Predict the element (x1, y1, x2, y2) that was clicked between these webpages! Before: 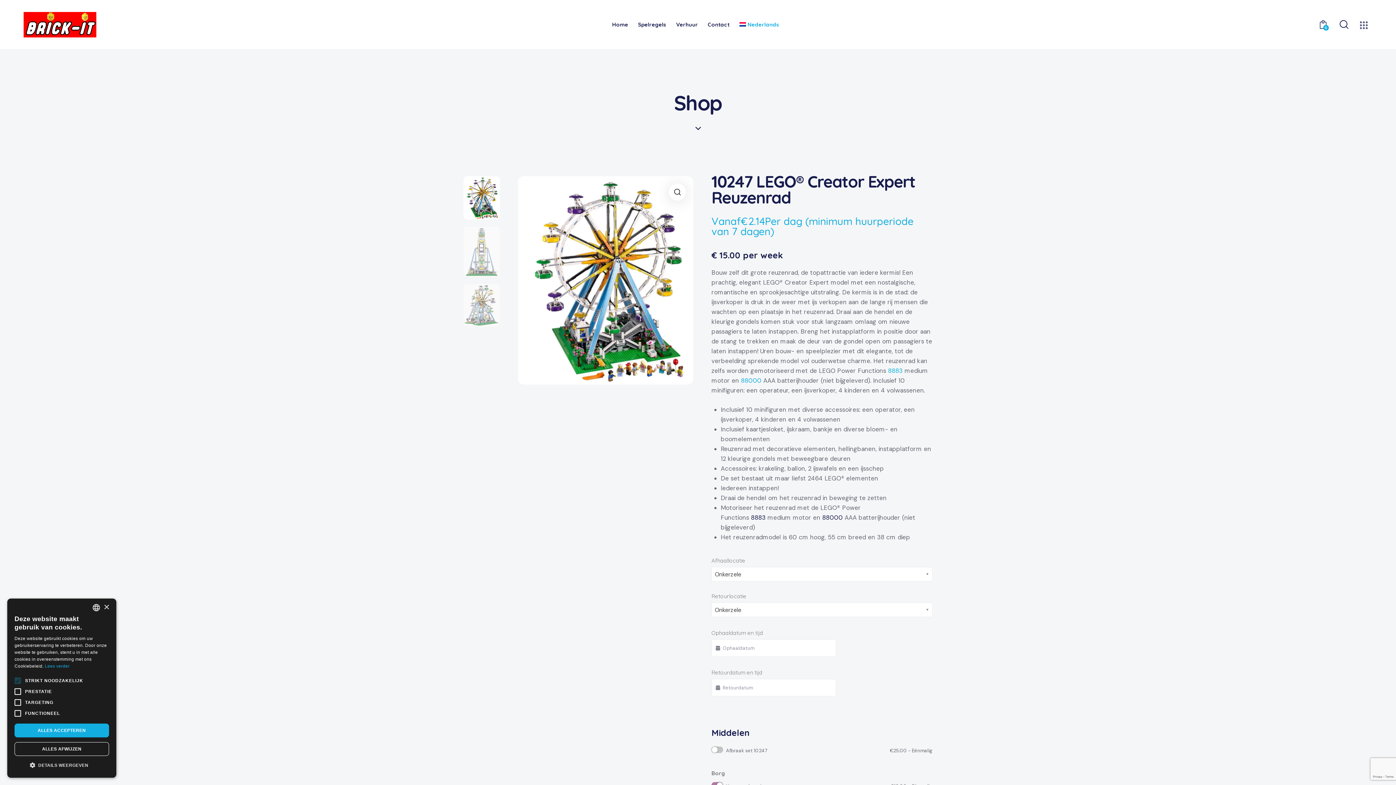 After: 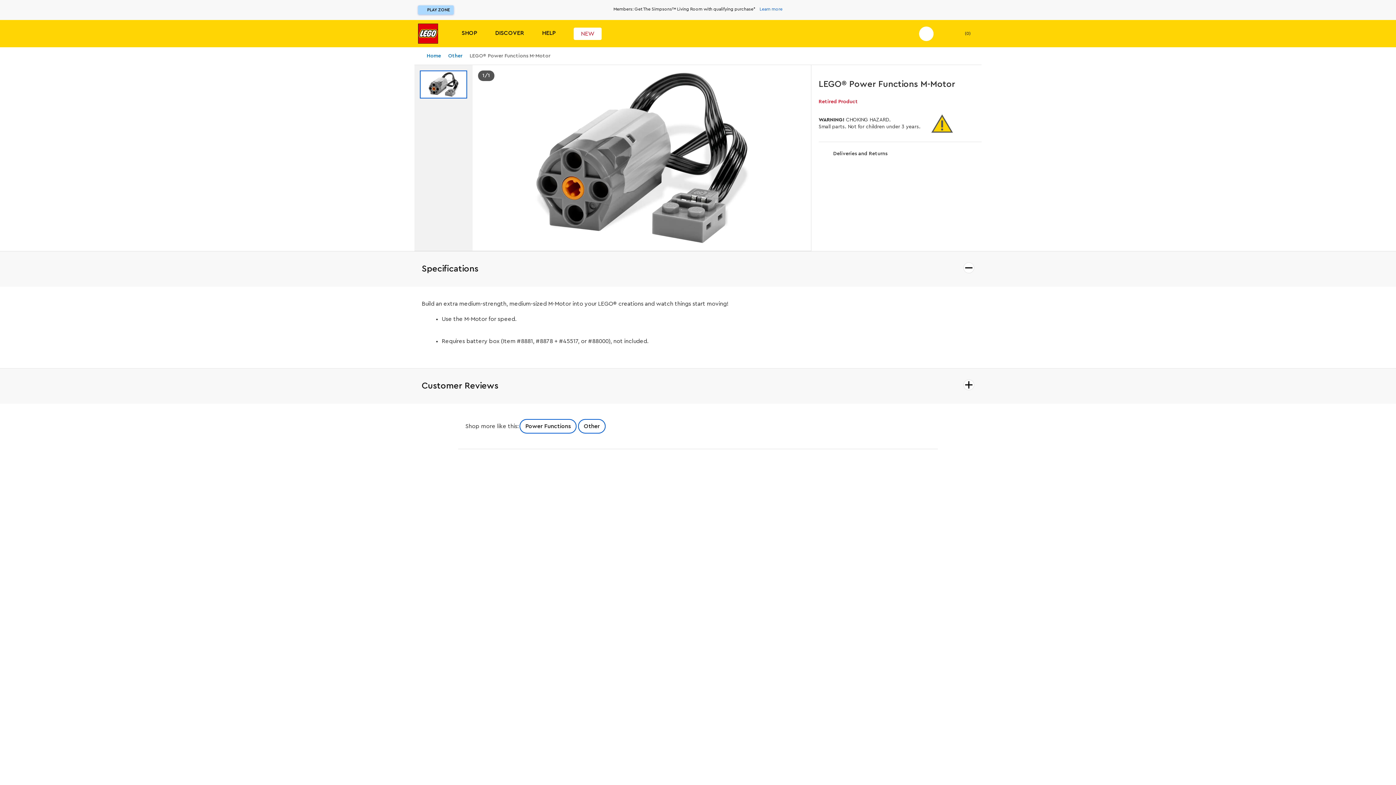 Action: label: 8883 bbox: (751, 513, 765, 521)